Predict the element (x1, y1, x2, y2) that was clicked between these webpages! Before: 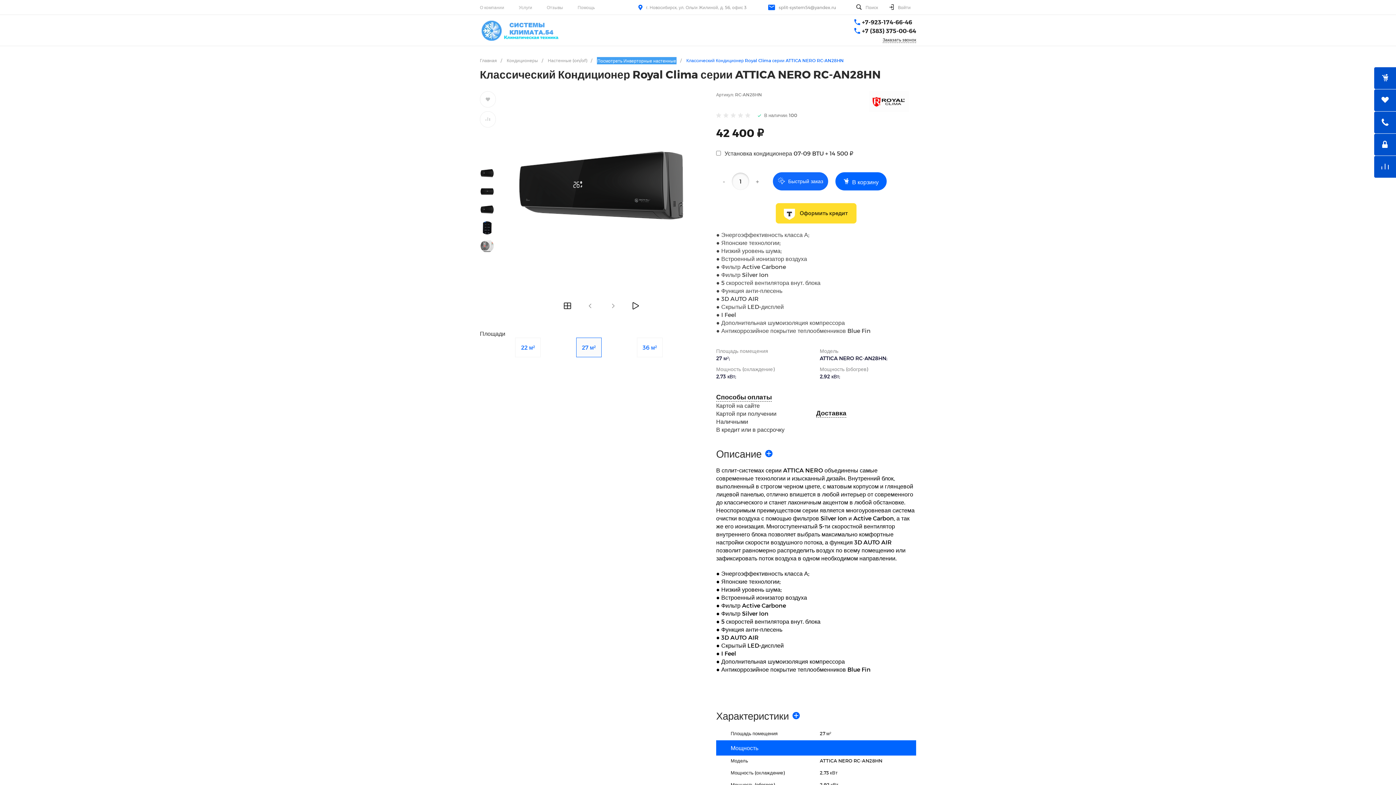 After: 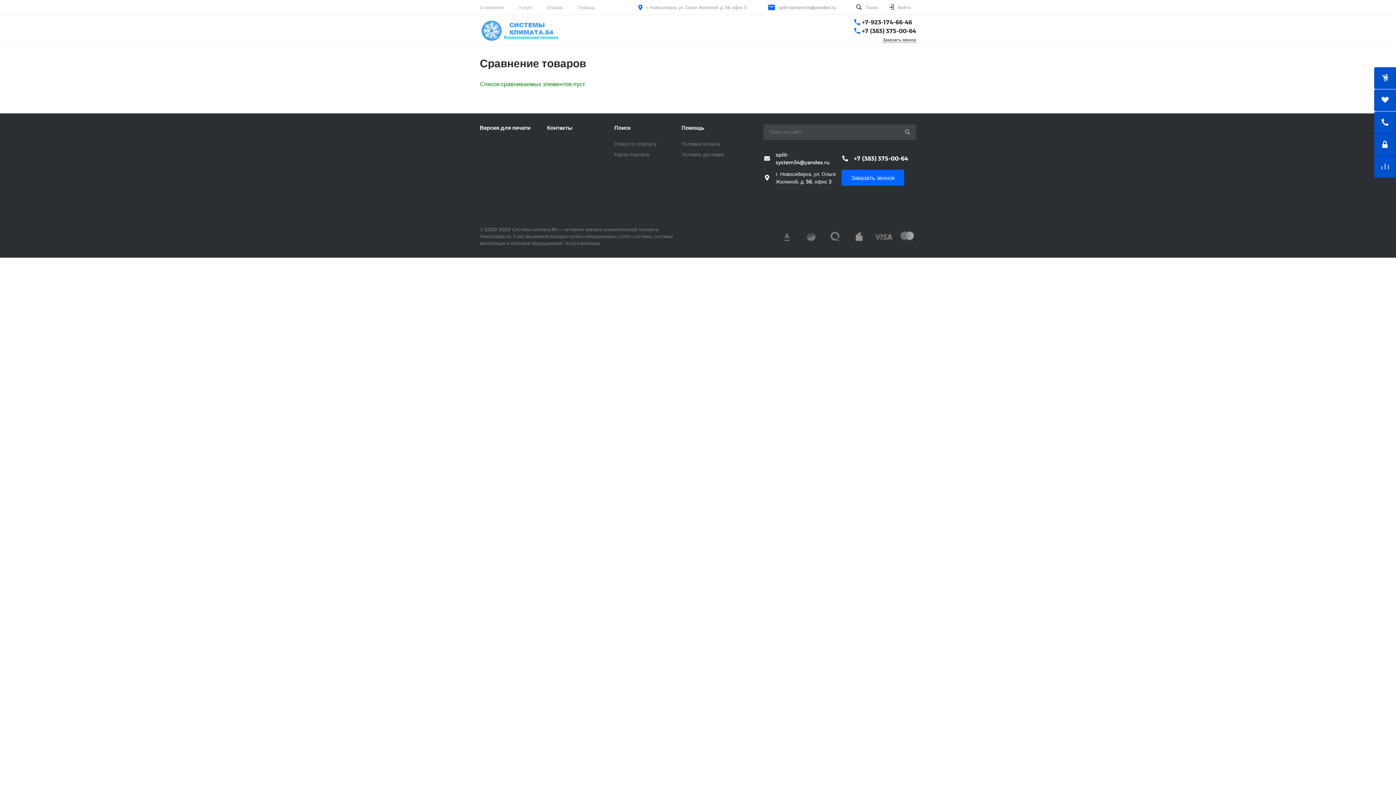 Action: bbox: (1374, 156, 1396, 177) label:  